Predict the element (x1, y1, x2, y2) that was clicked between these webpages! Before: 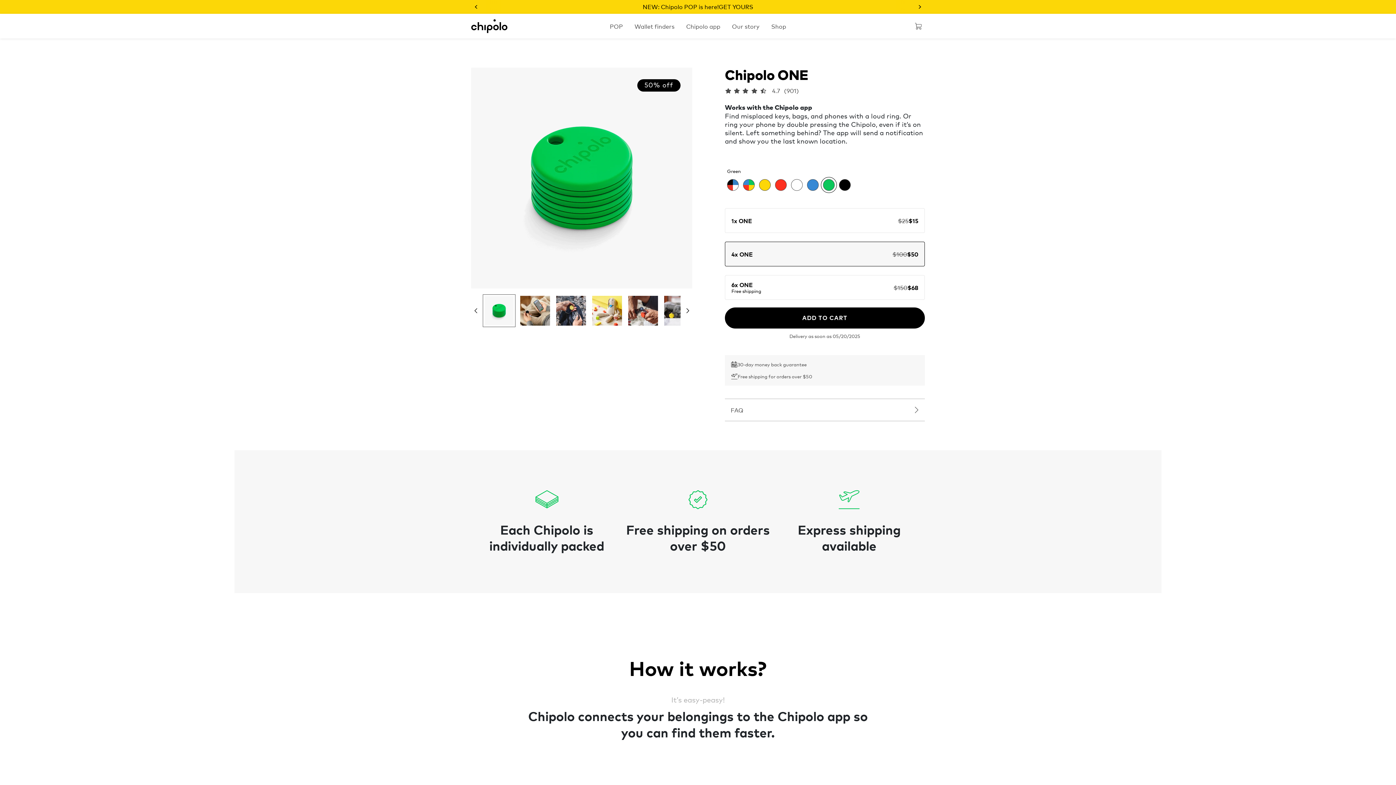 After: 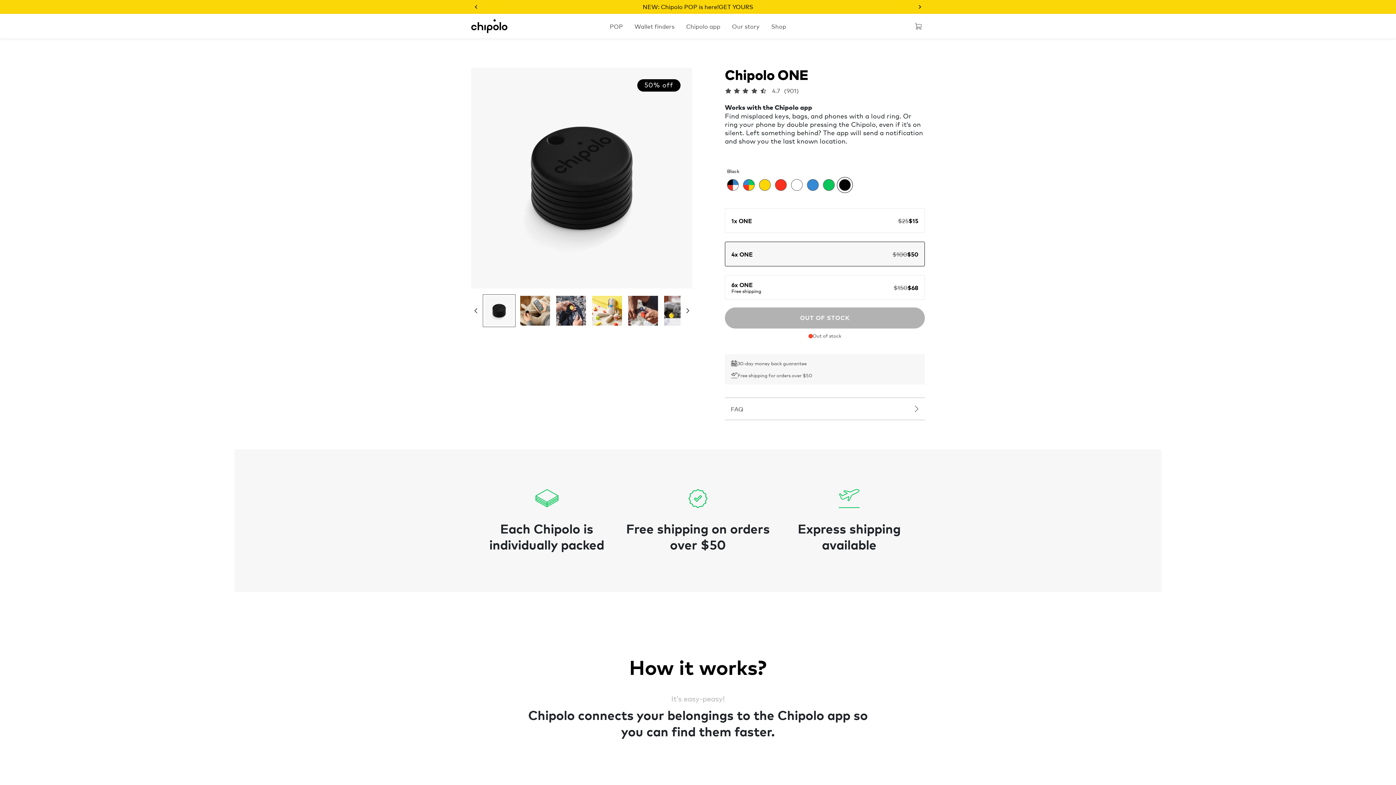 Action: label: Color: undefined bbox: (837, 177, 853, 193)